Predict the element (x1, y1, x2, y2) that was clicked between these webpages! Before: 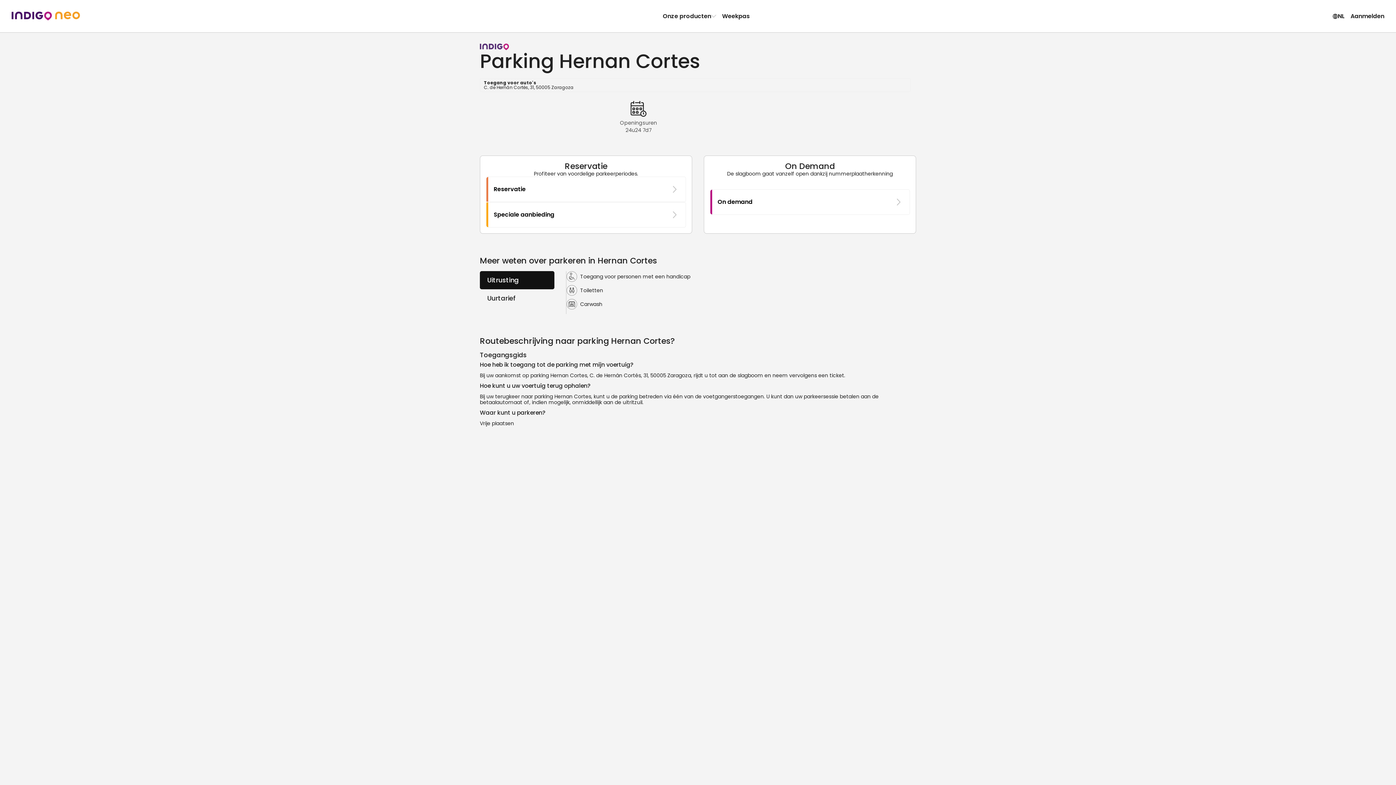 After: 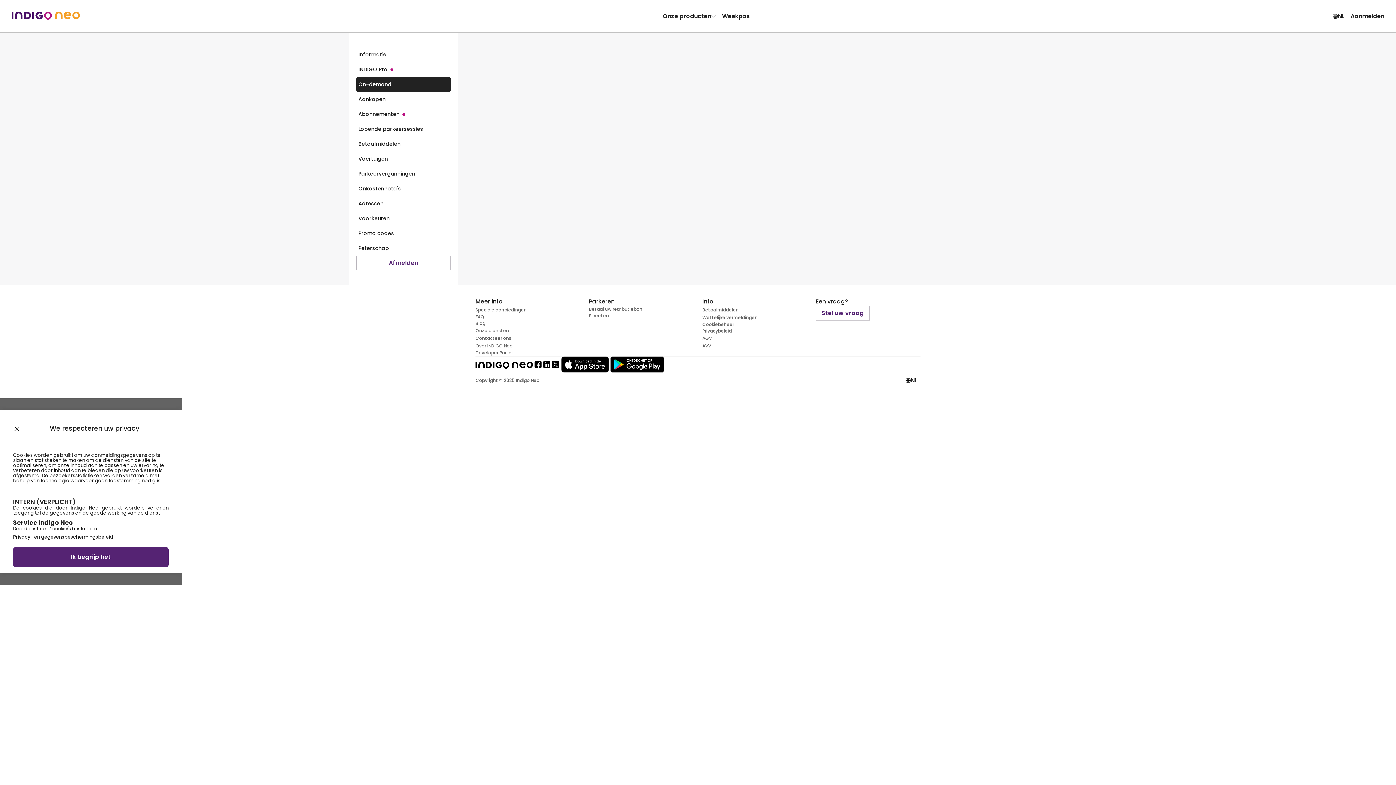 Action: bbox: (710, 189, 910, 214) label: On demand